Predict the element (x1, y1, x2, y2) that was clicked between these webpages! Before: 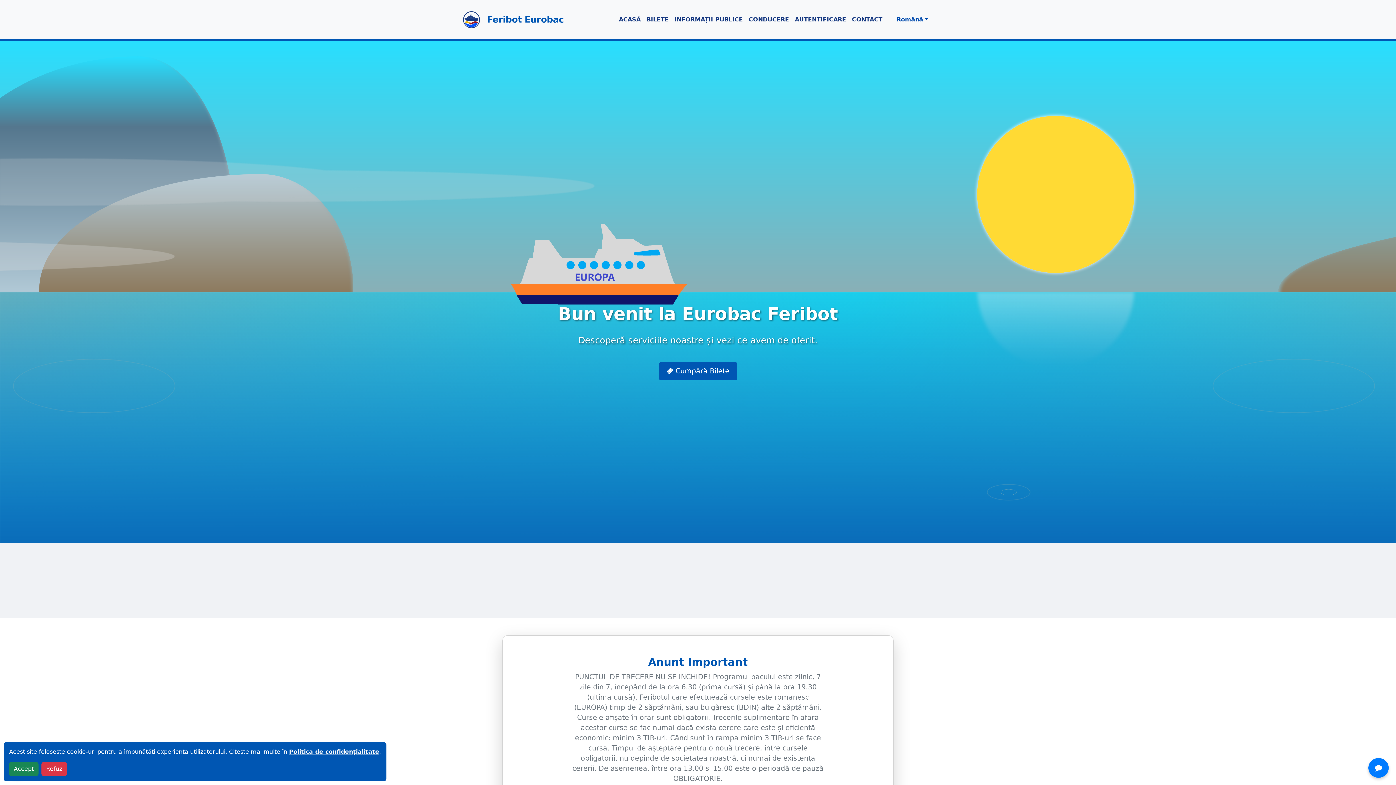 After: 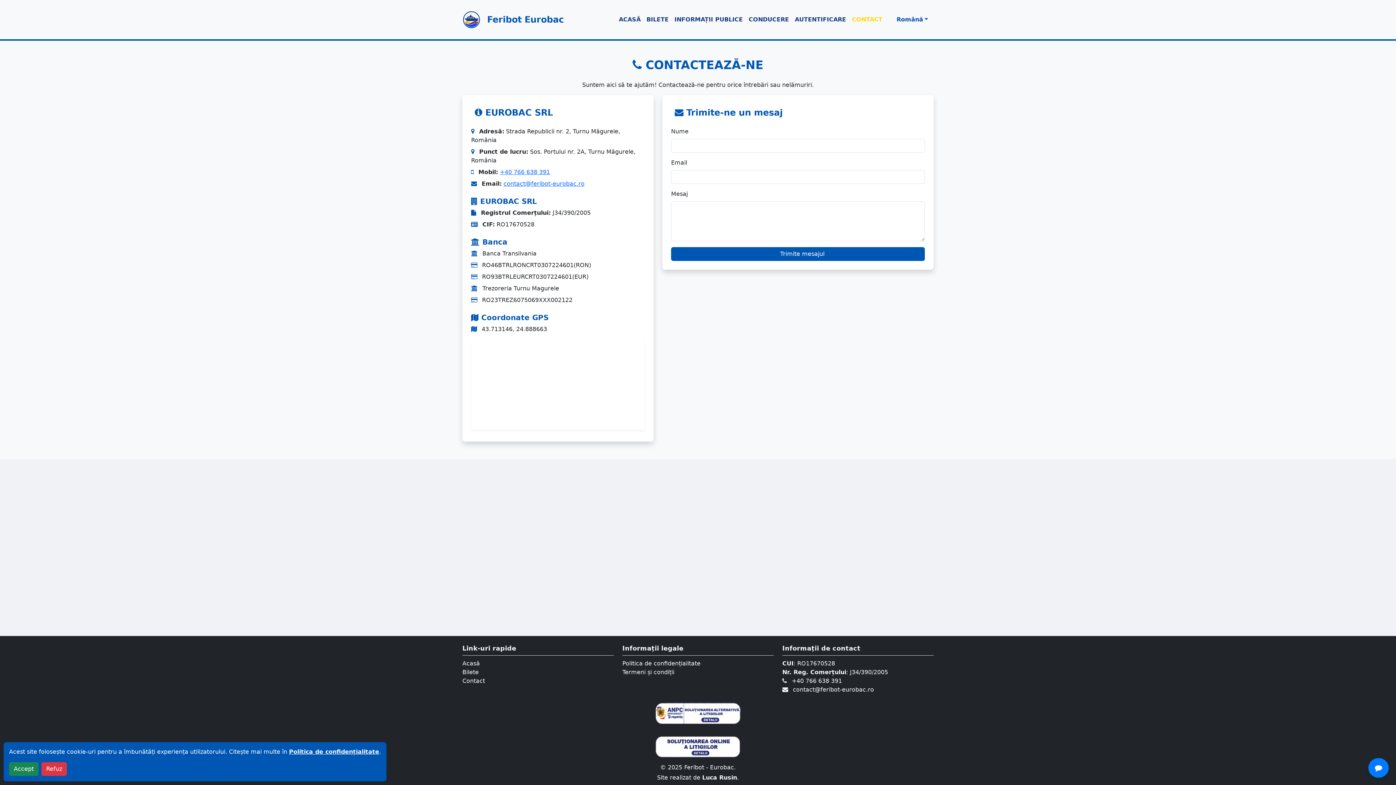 Action: bbox: (849, 12, 885, 26) label: CONTACT